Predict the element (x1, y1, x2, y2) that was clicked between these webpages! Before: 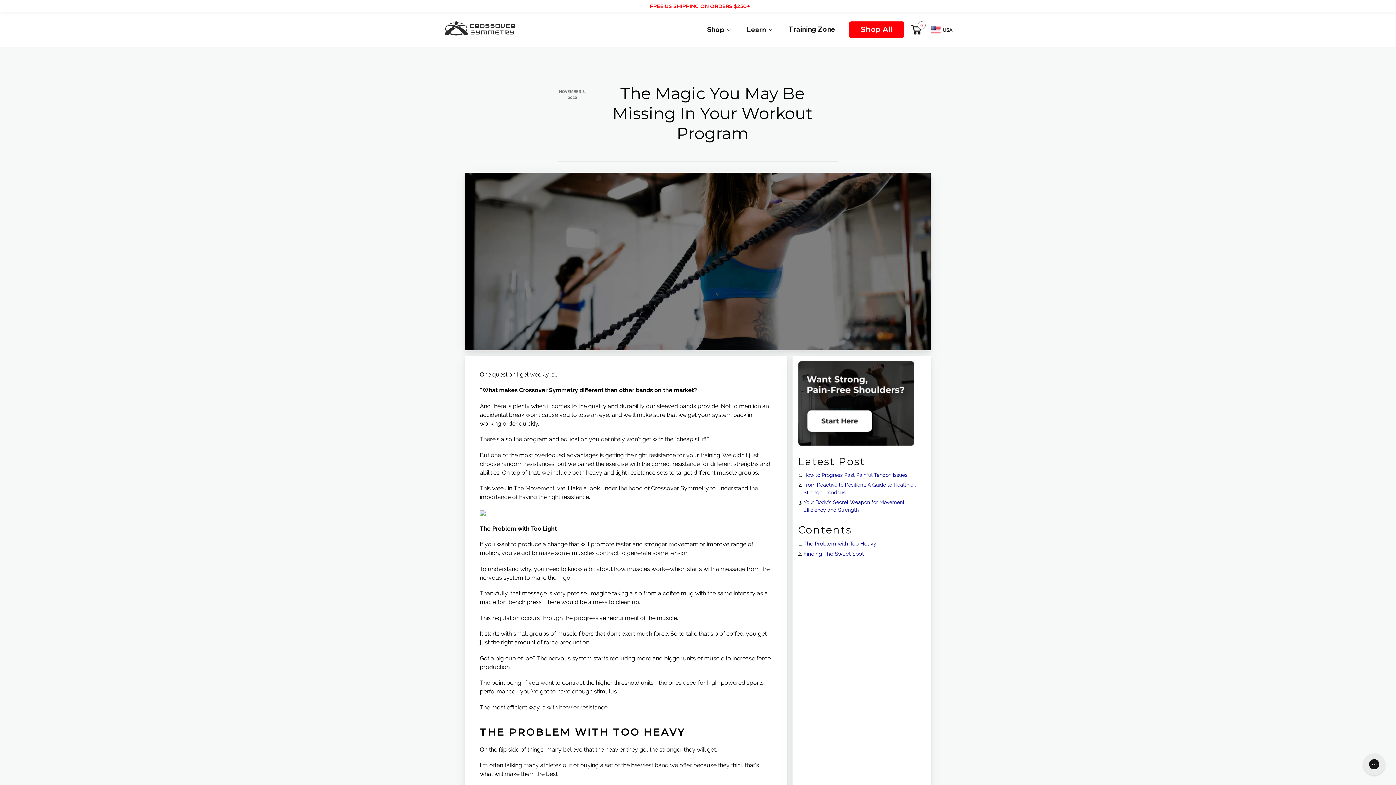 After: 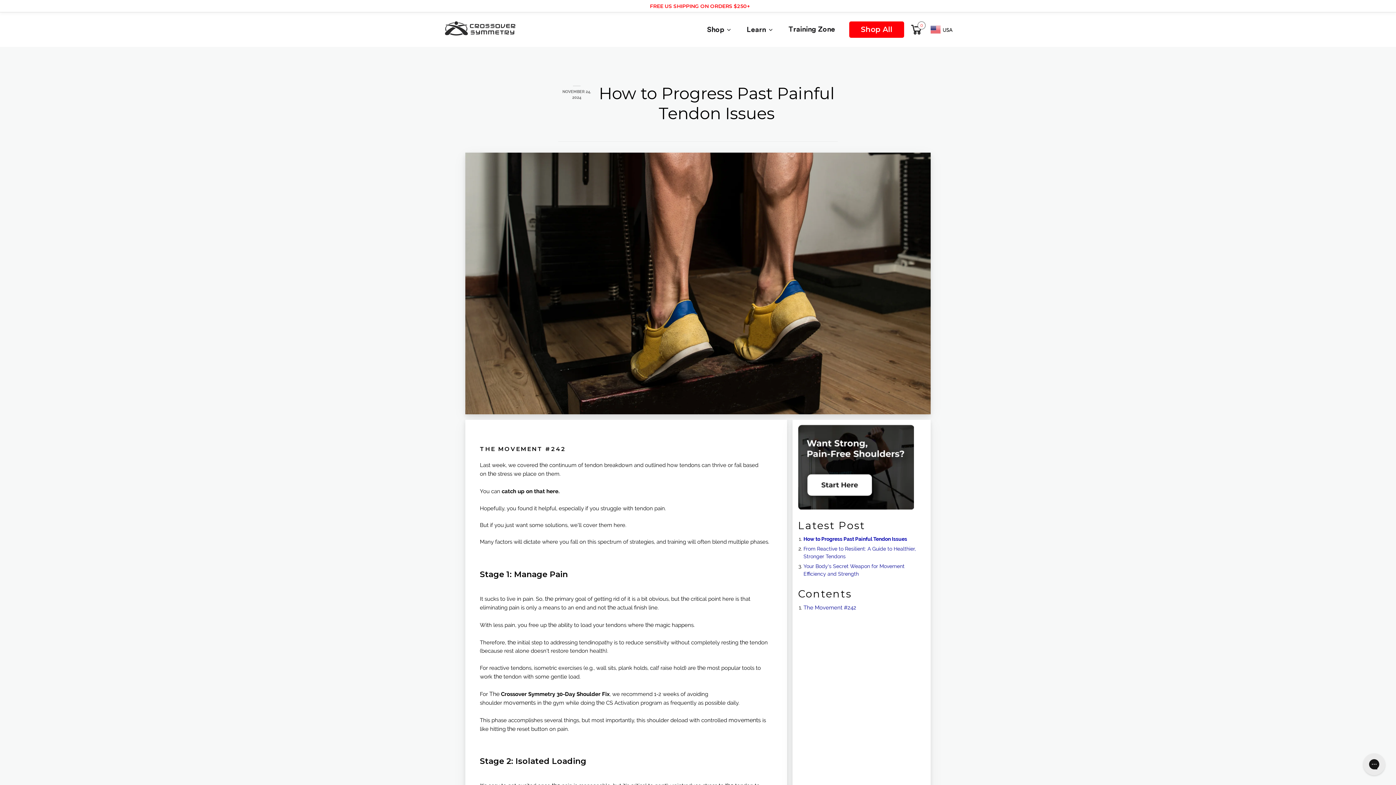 Action: bbox: (803, 472, 907, 478) label: How to Progress Past Painful Tendon Issues